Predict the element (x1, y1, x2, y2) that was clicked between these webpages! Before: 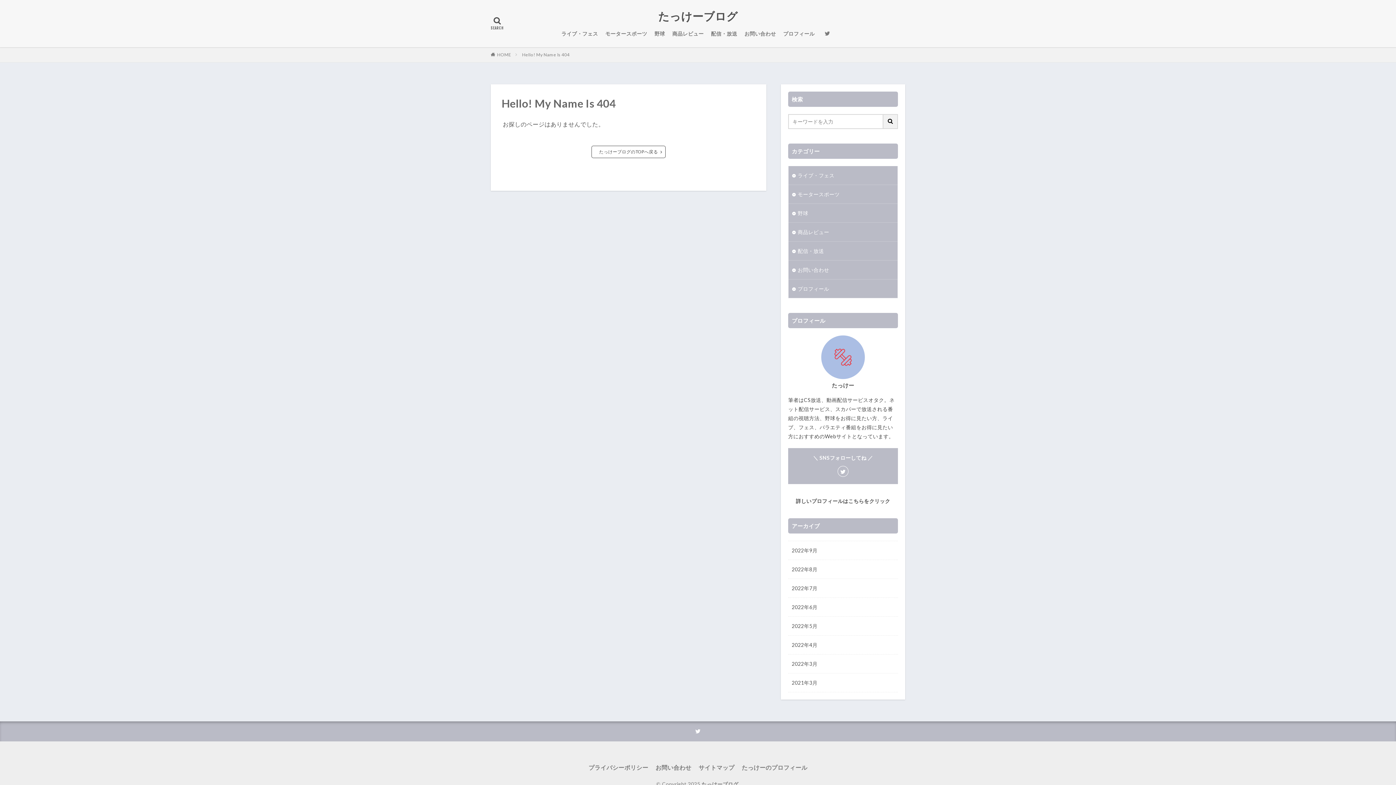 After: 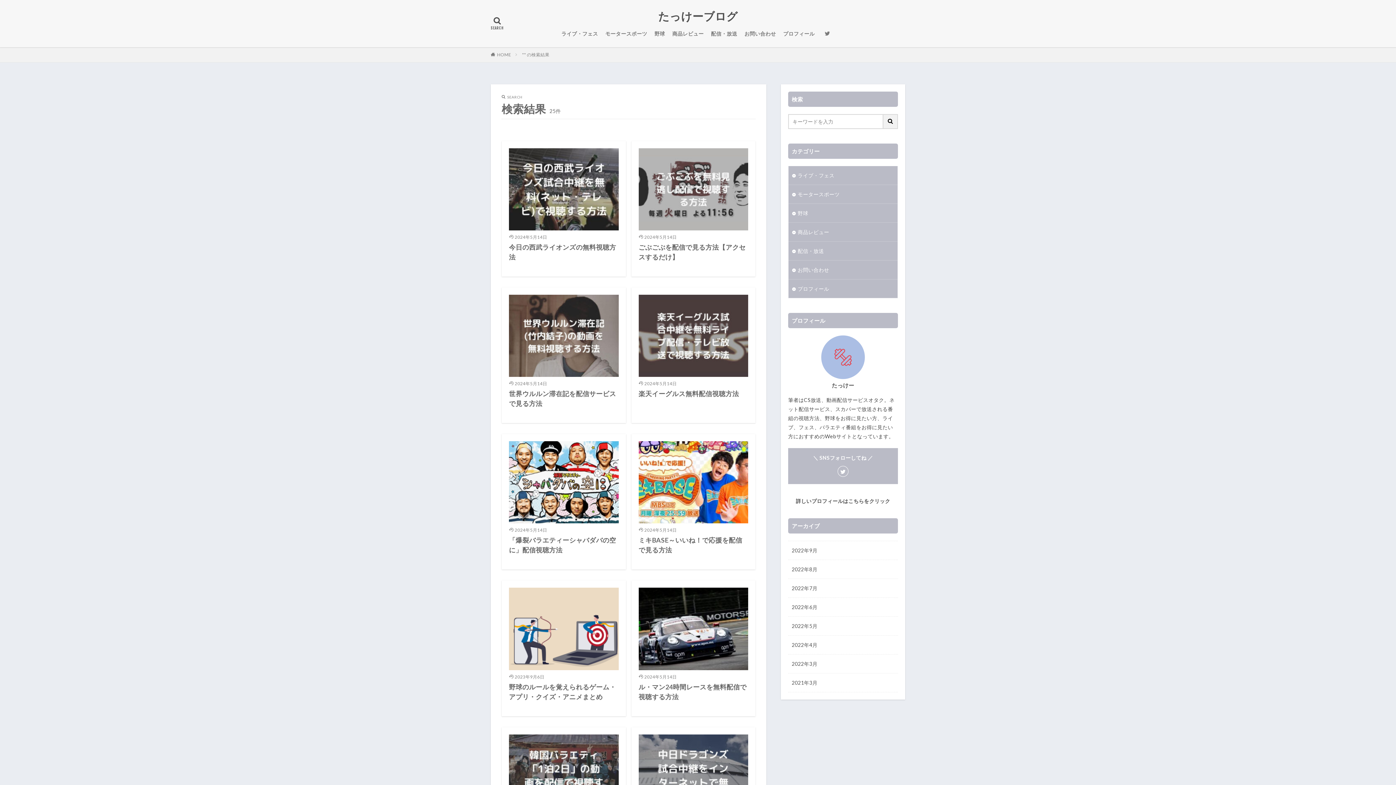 Action: bbox: (883, 114, 898, 129)